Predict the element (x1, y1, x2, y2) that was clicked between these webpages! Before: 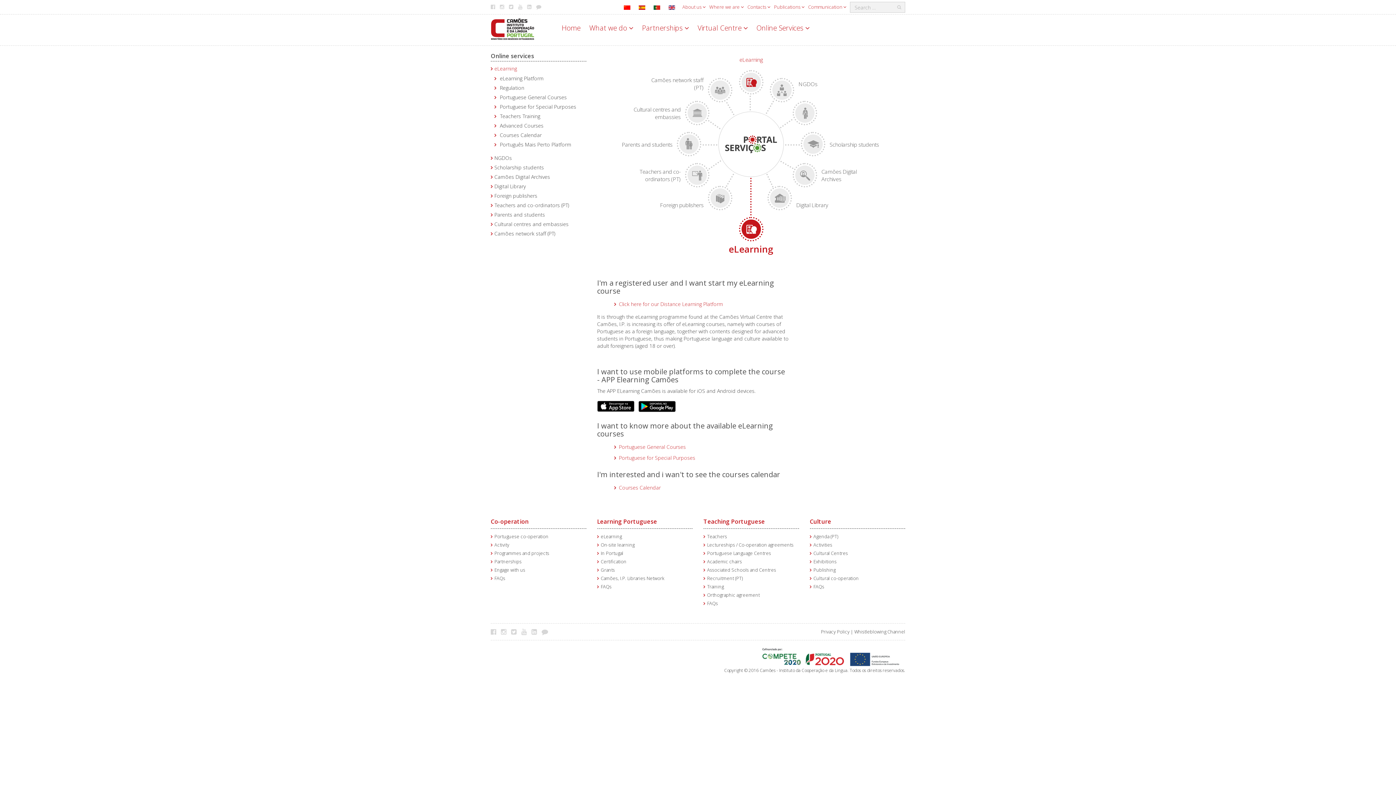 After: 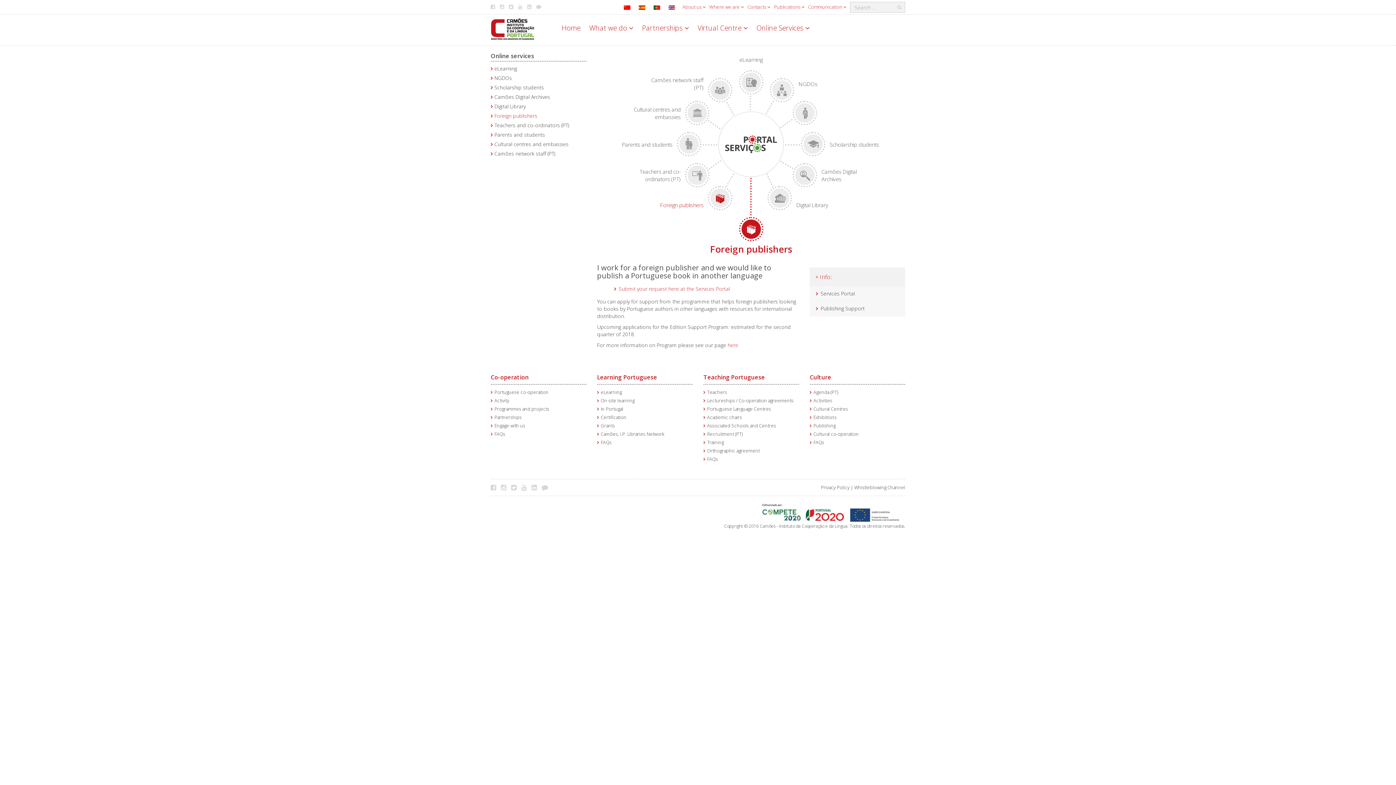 Action: bbox: (494, 192, 537, 199) label: Foreign publishers